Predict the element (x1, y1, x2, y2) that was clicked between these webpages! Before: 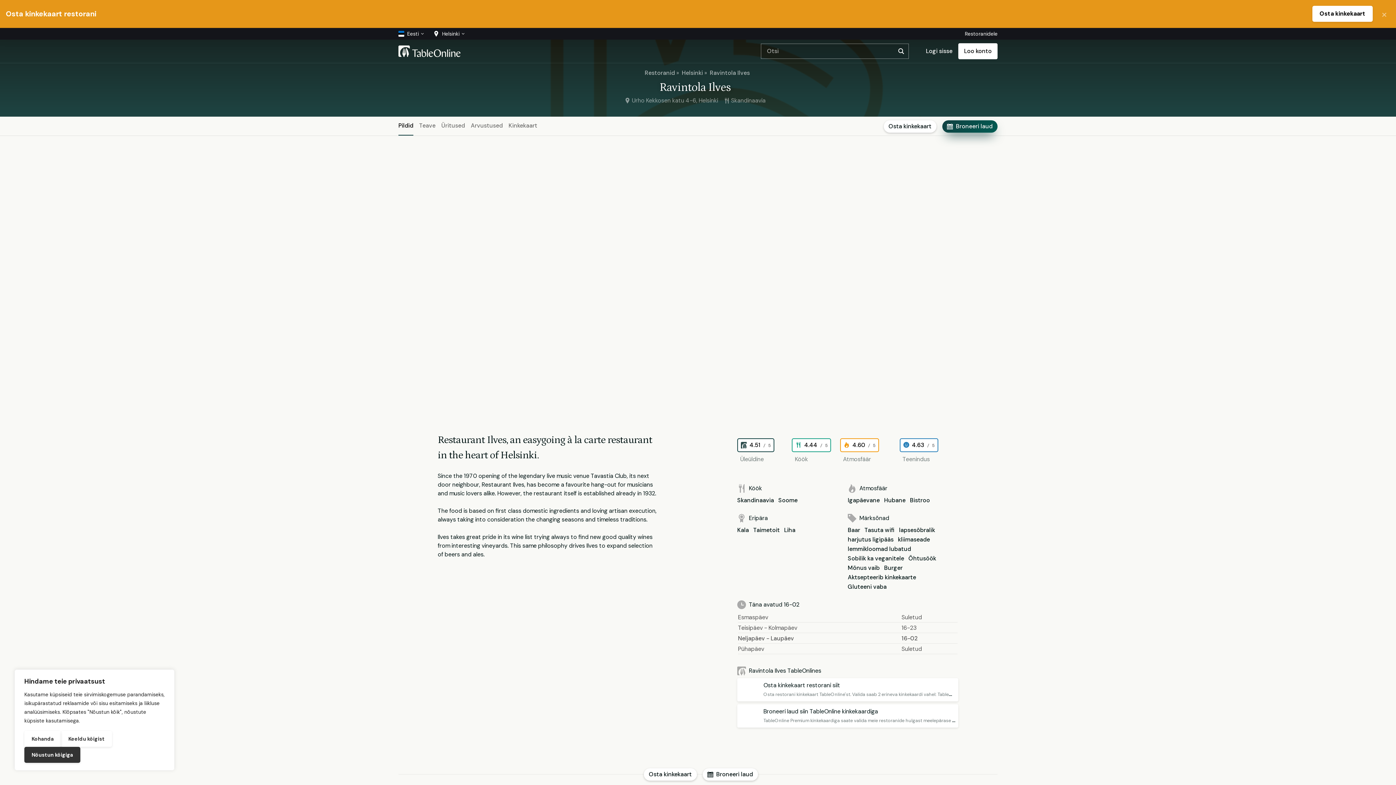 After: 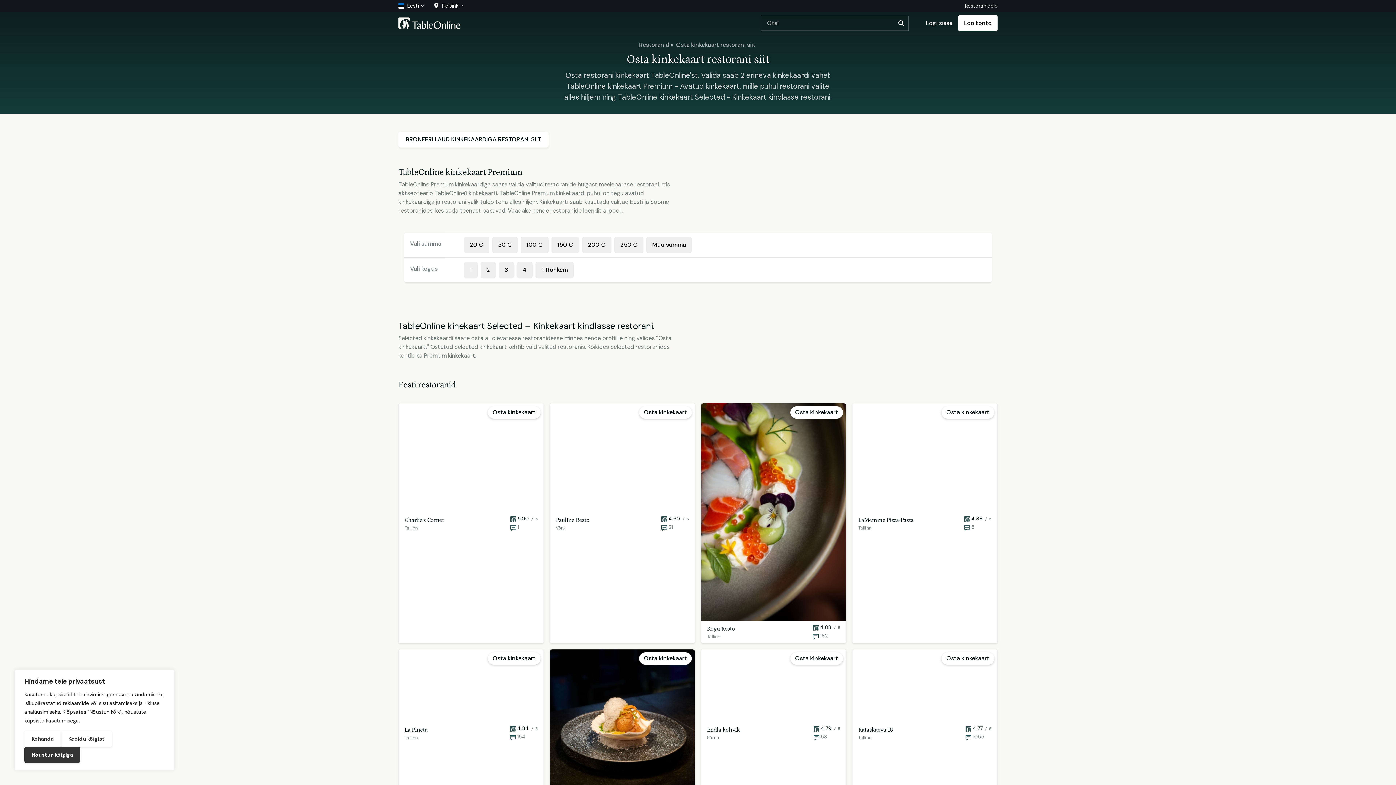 Action: bbox: (1312, 5, 1373, 21) label: Osta kinkekaart